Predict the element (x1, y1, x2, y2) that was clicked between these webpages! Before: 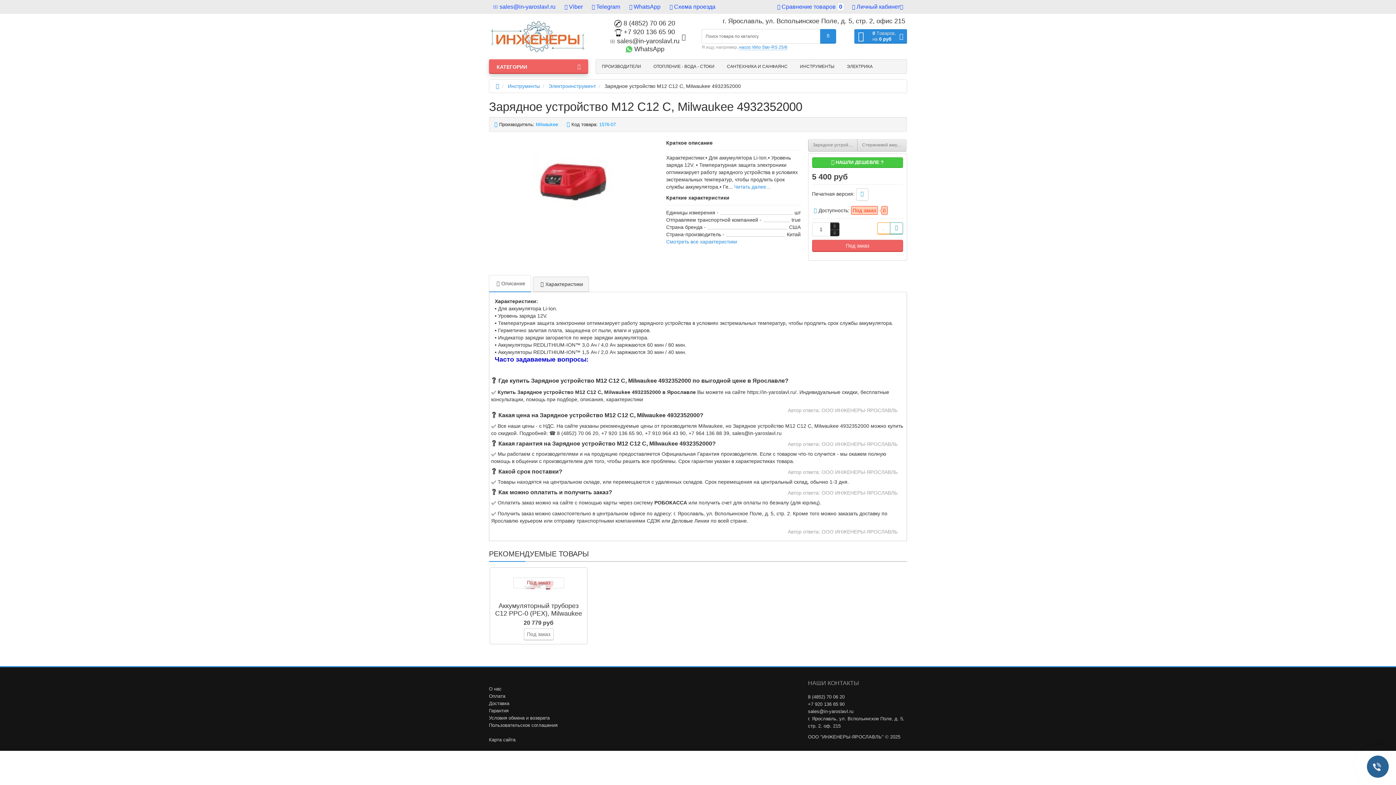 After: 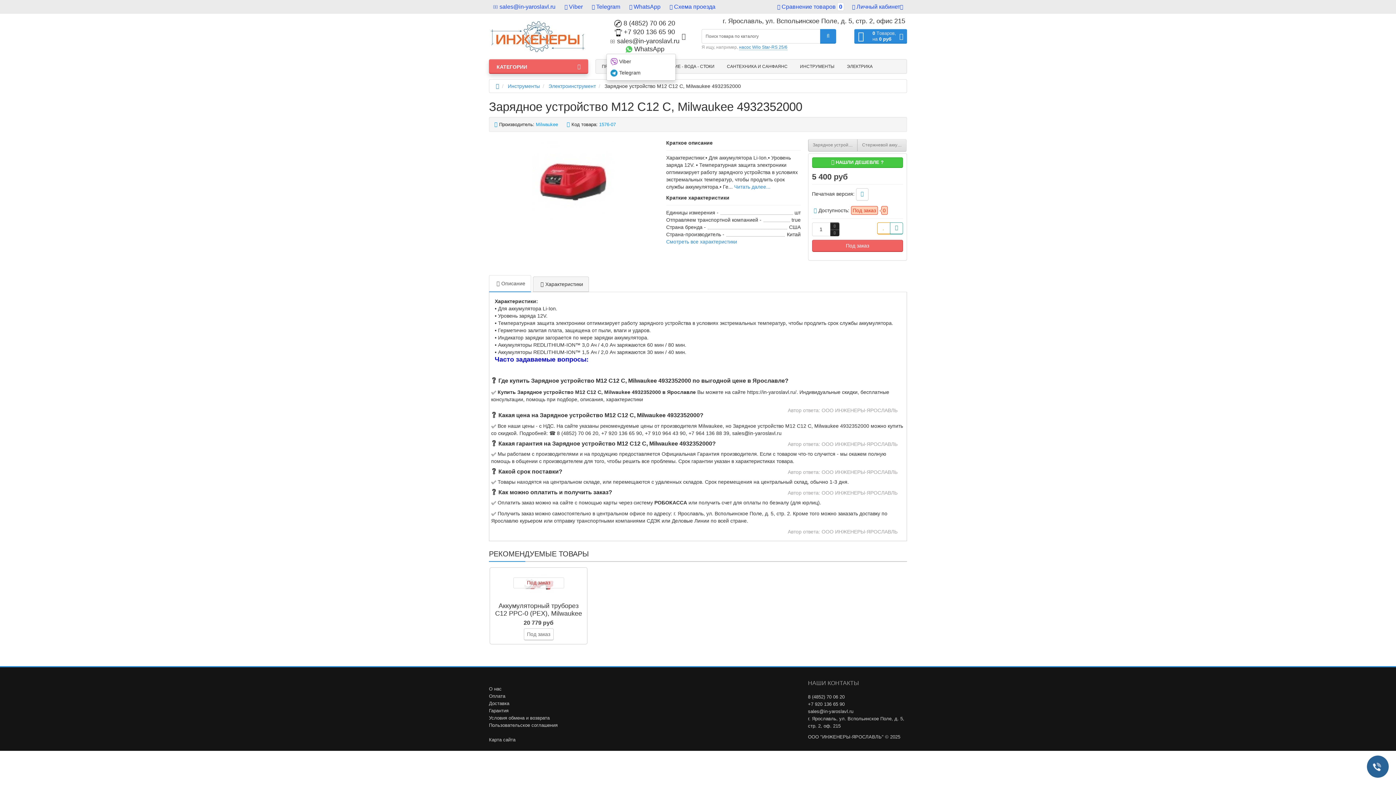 Action: label:  8 (4852) 70 06 20 bbox: (614, 19, 675, 26)